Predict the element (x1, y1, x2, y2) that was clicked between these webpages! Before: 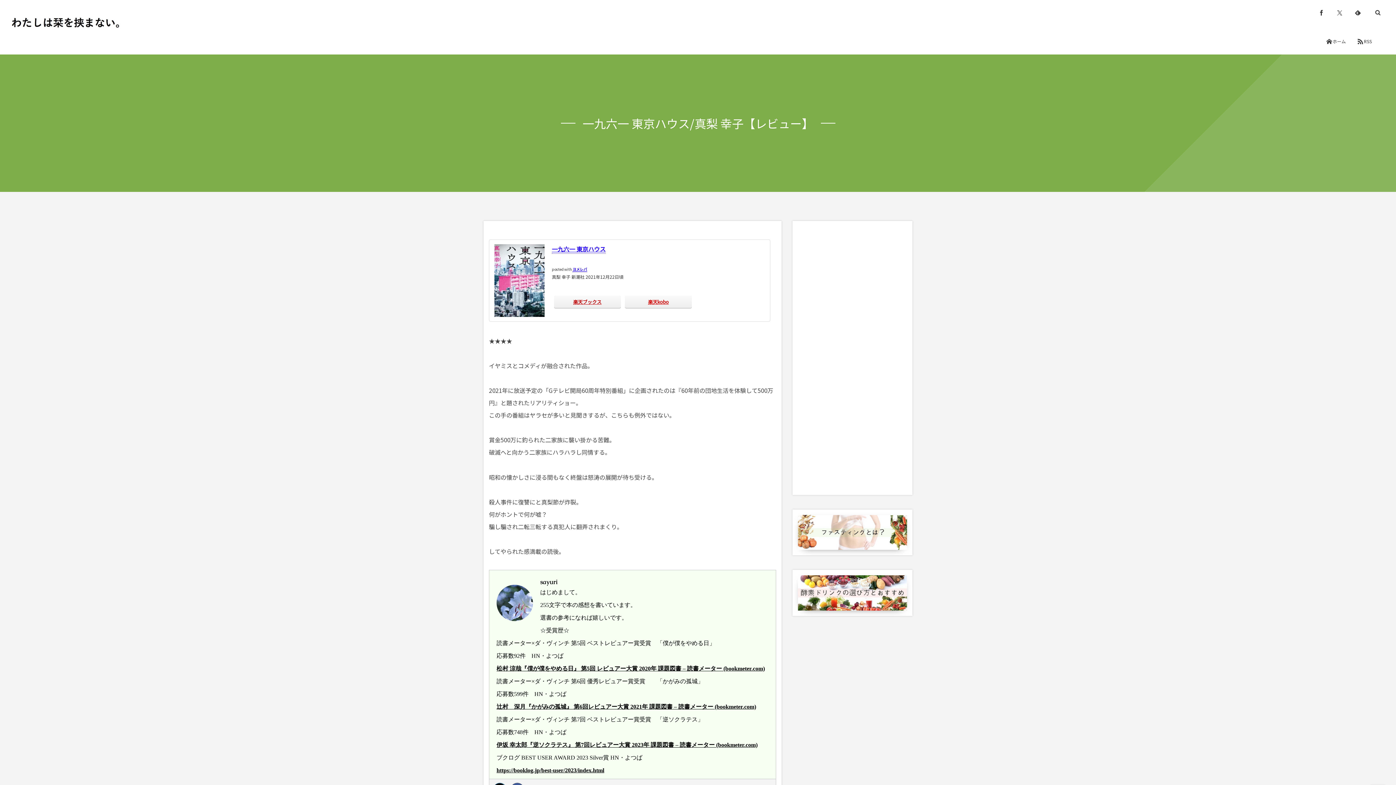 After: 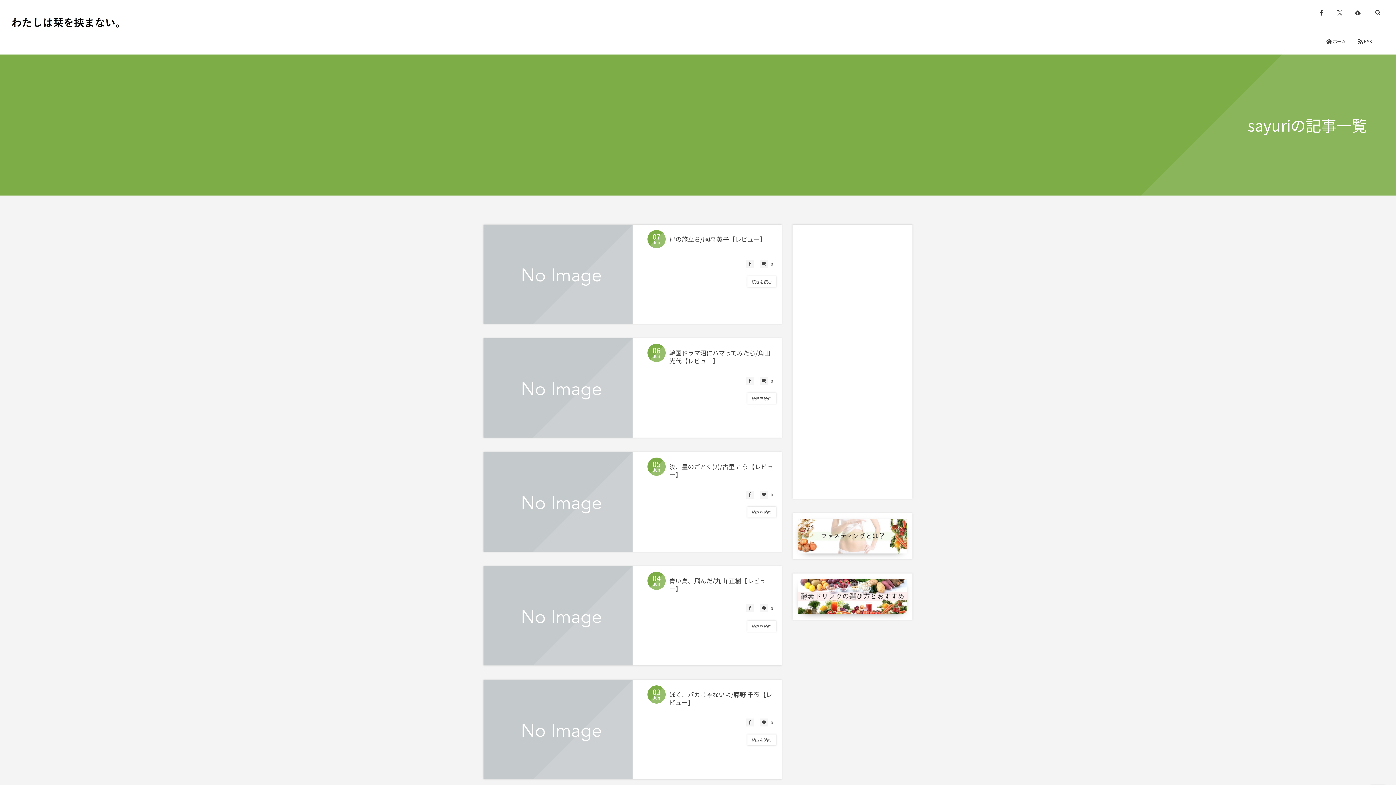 Action: label: sayuri bbox: (540, 578, 557, 586)